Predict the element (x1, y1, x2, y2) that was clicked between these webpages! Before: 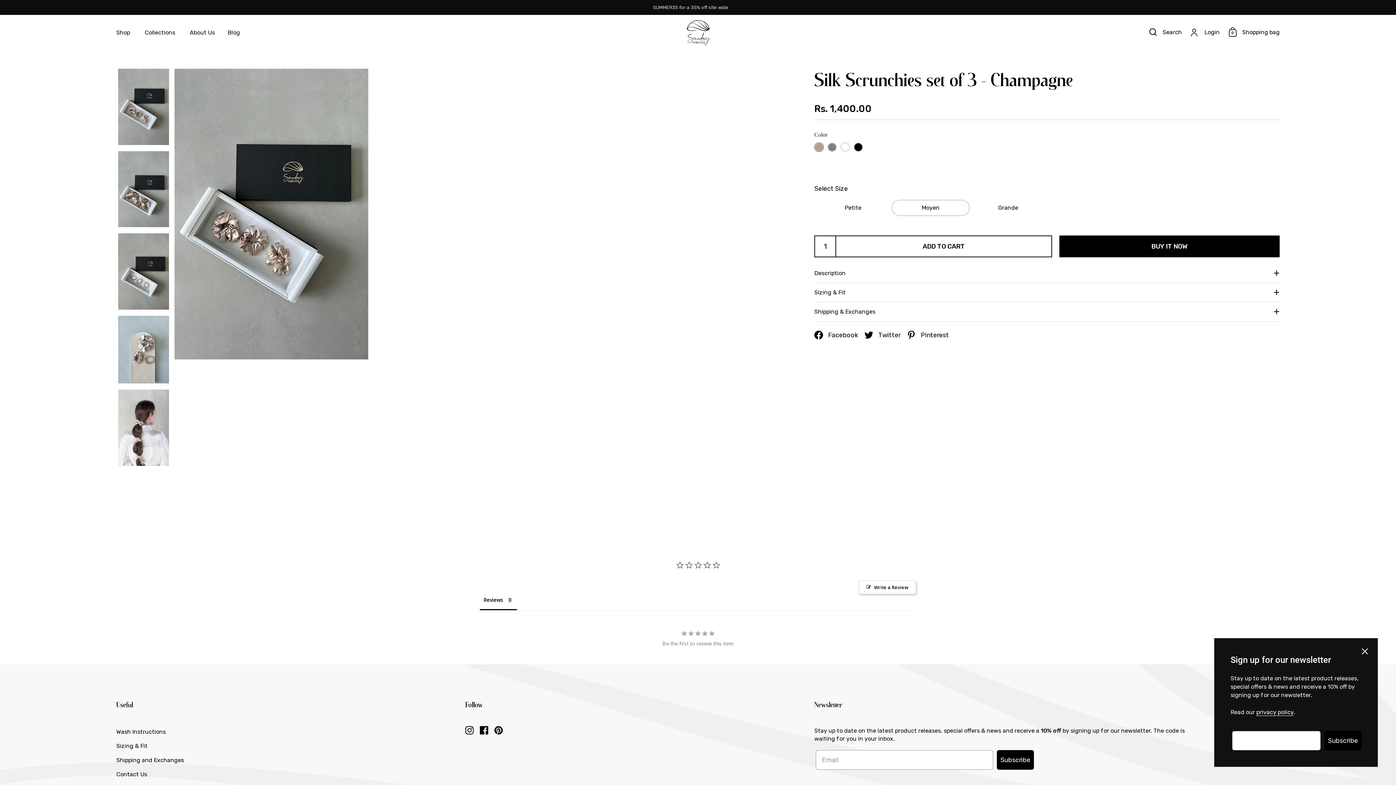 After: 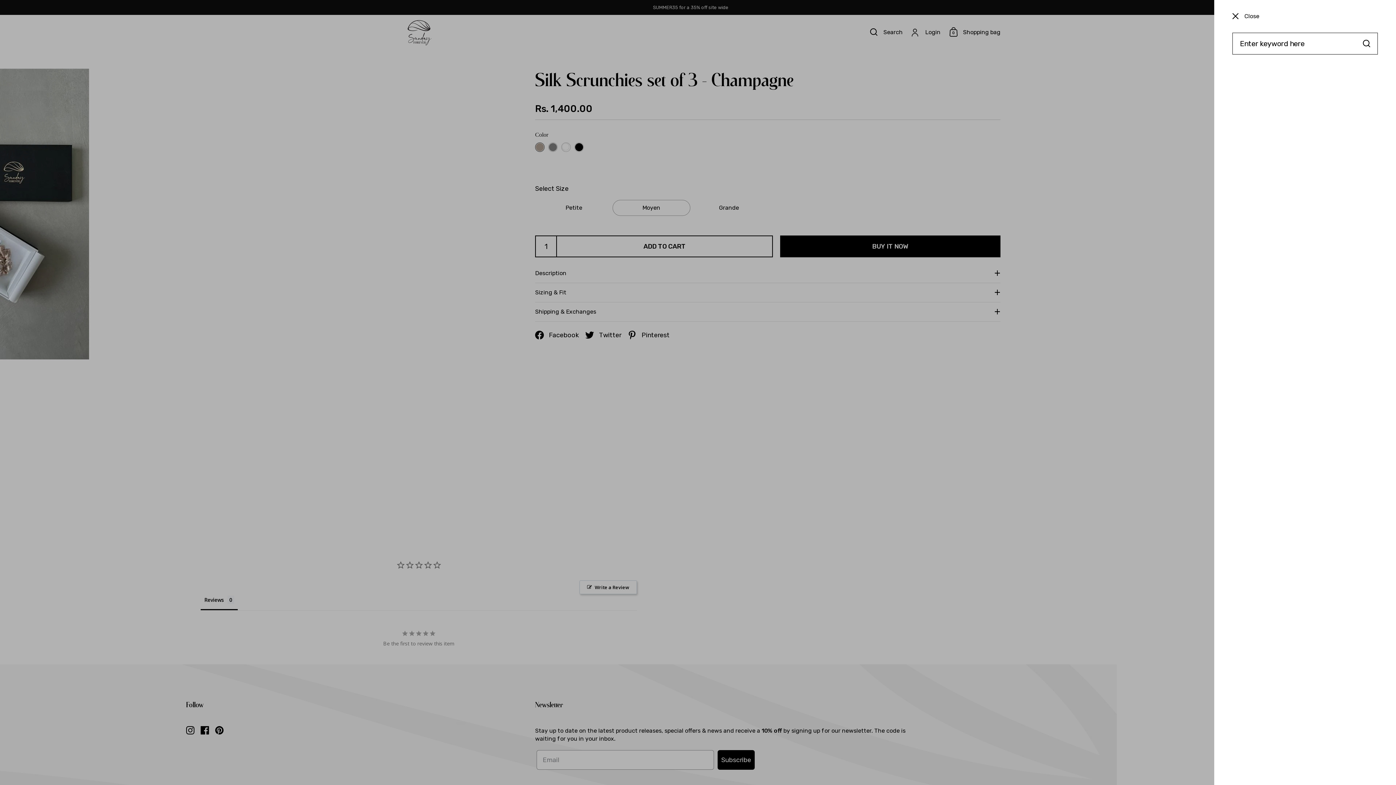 Action: bbox: (1149, 28, 1182, 37) label: Search